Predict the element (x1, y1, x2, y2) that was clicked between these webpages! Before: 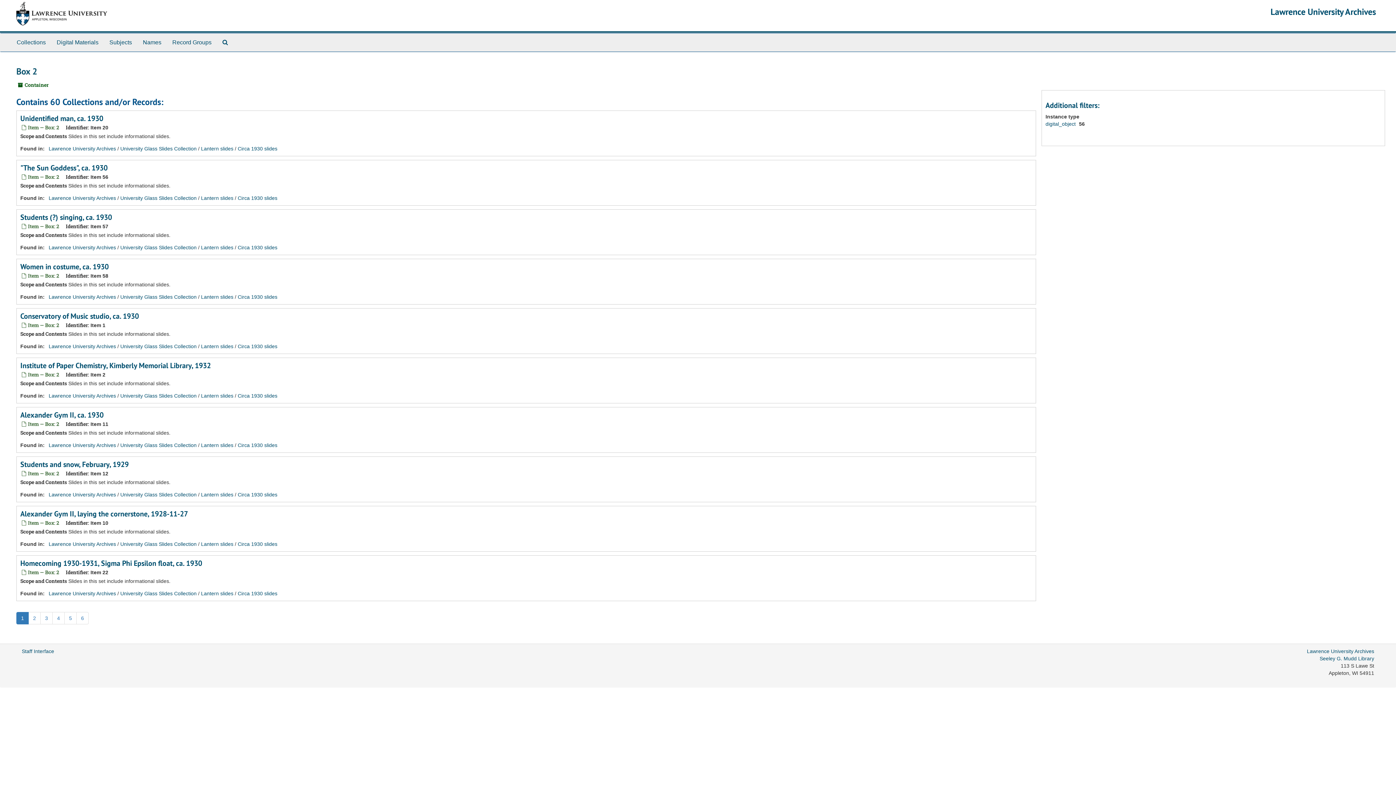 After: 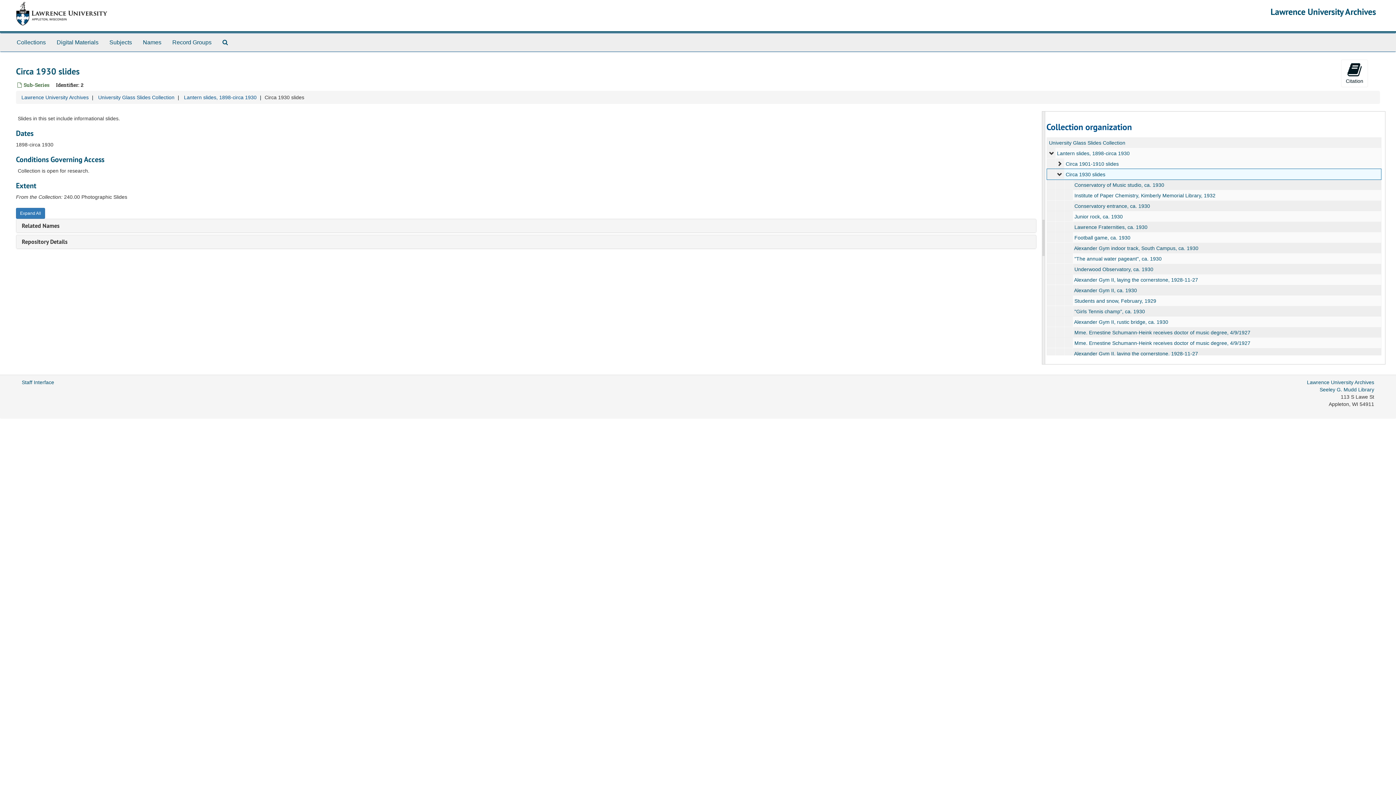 Action: bbox: (237, 244, 277, 250) label: Circa 1930 slides